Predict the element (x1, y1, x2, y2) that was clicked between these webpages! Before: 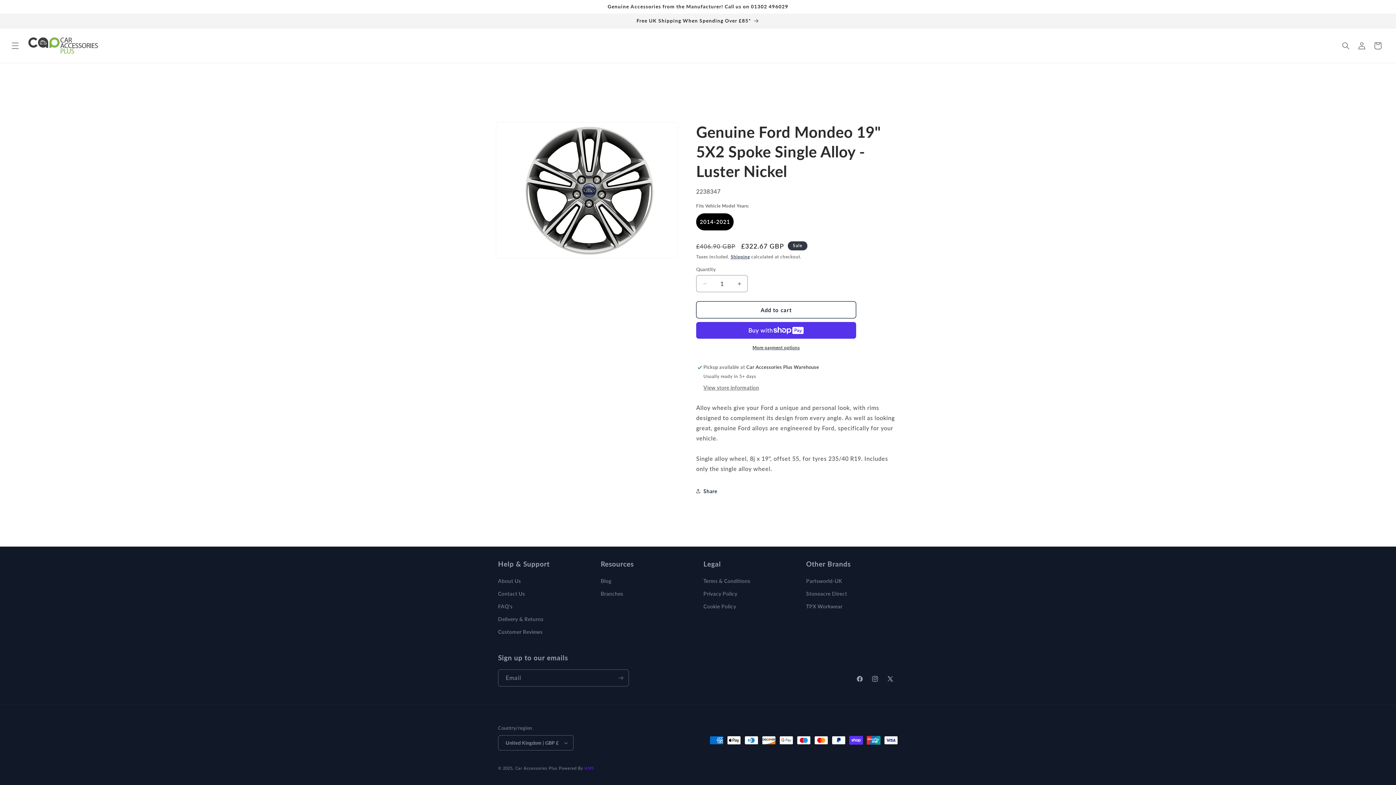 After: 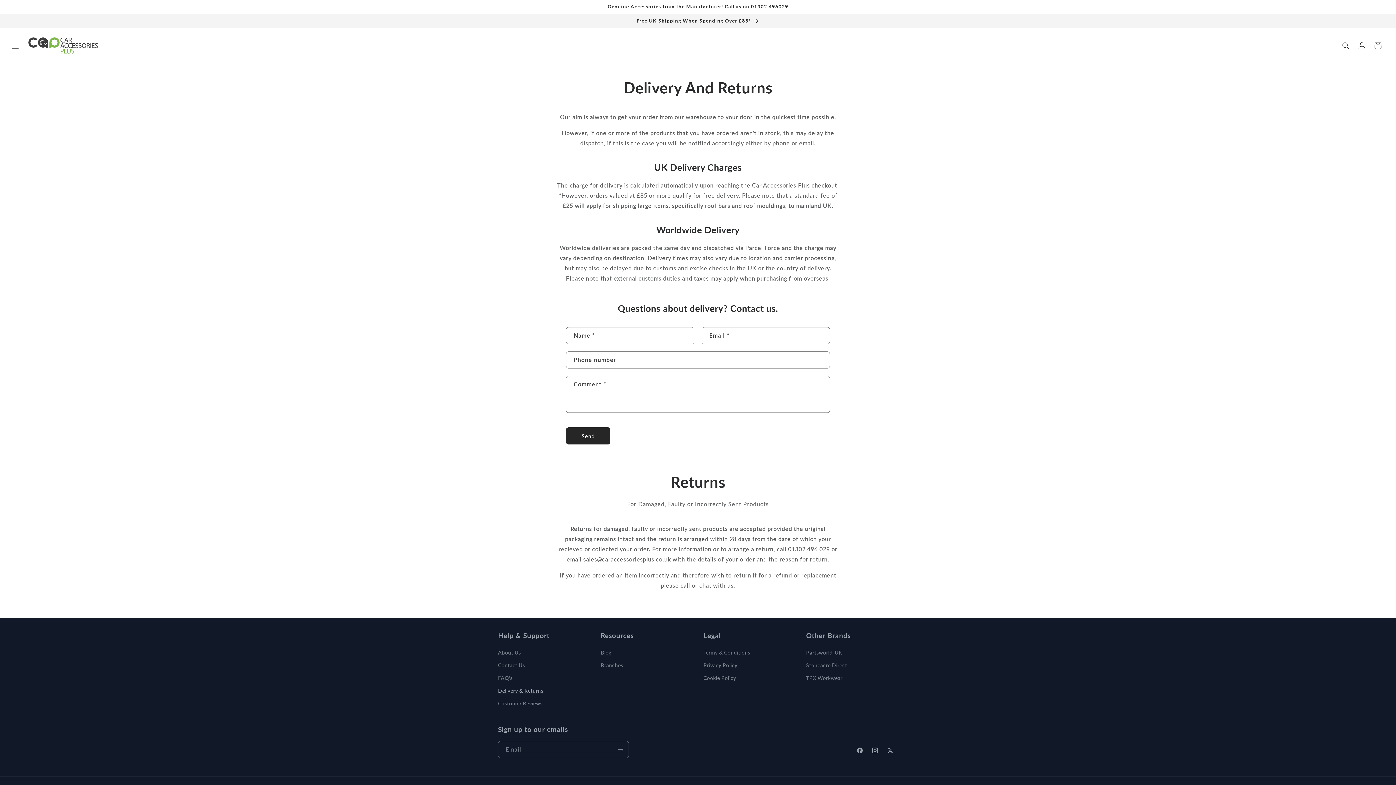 Action: bbox: (498, 613, 543, 625) label: Delivery & Returns